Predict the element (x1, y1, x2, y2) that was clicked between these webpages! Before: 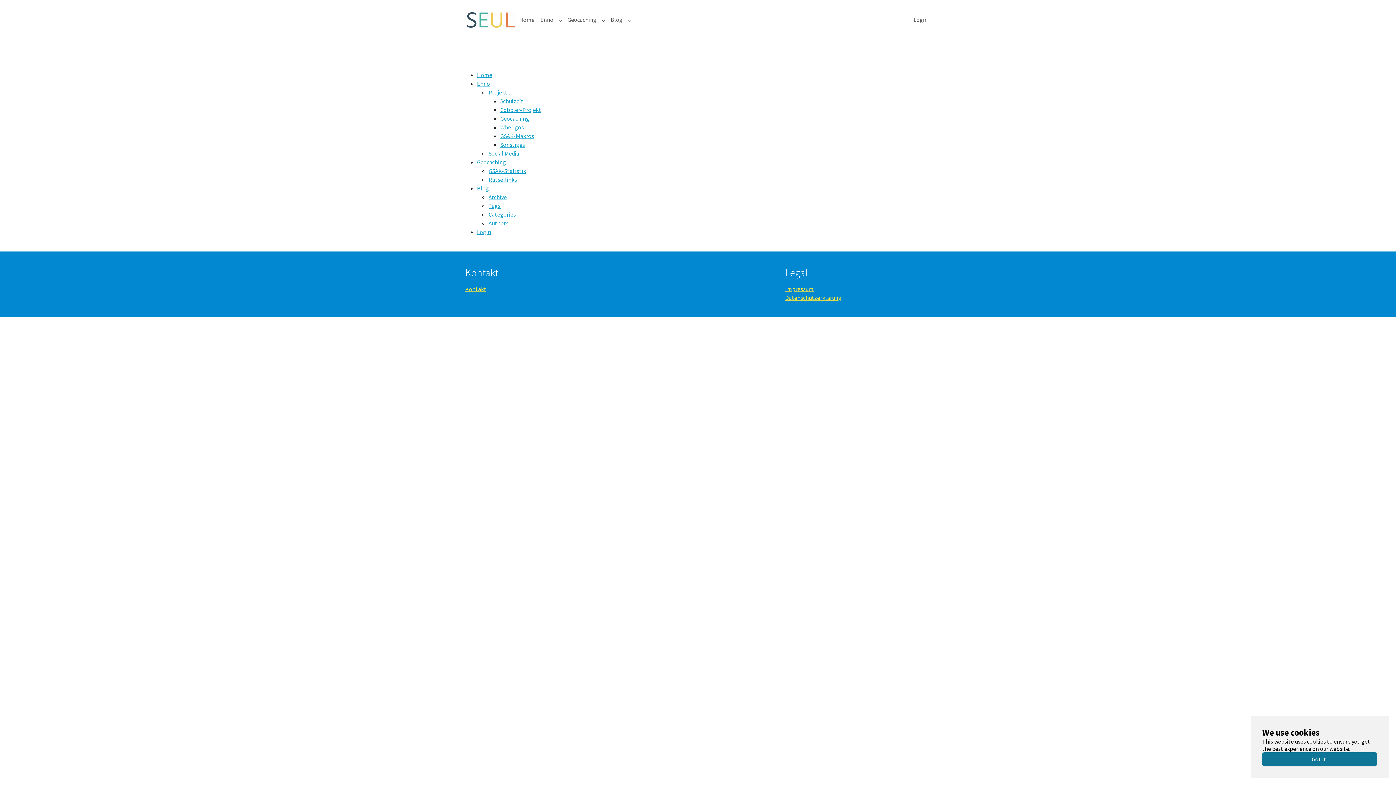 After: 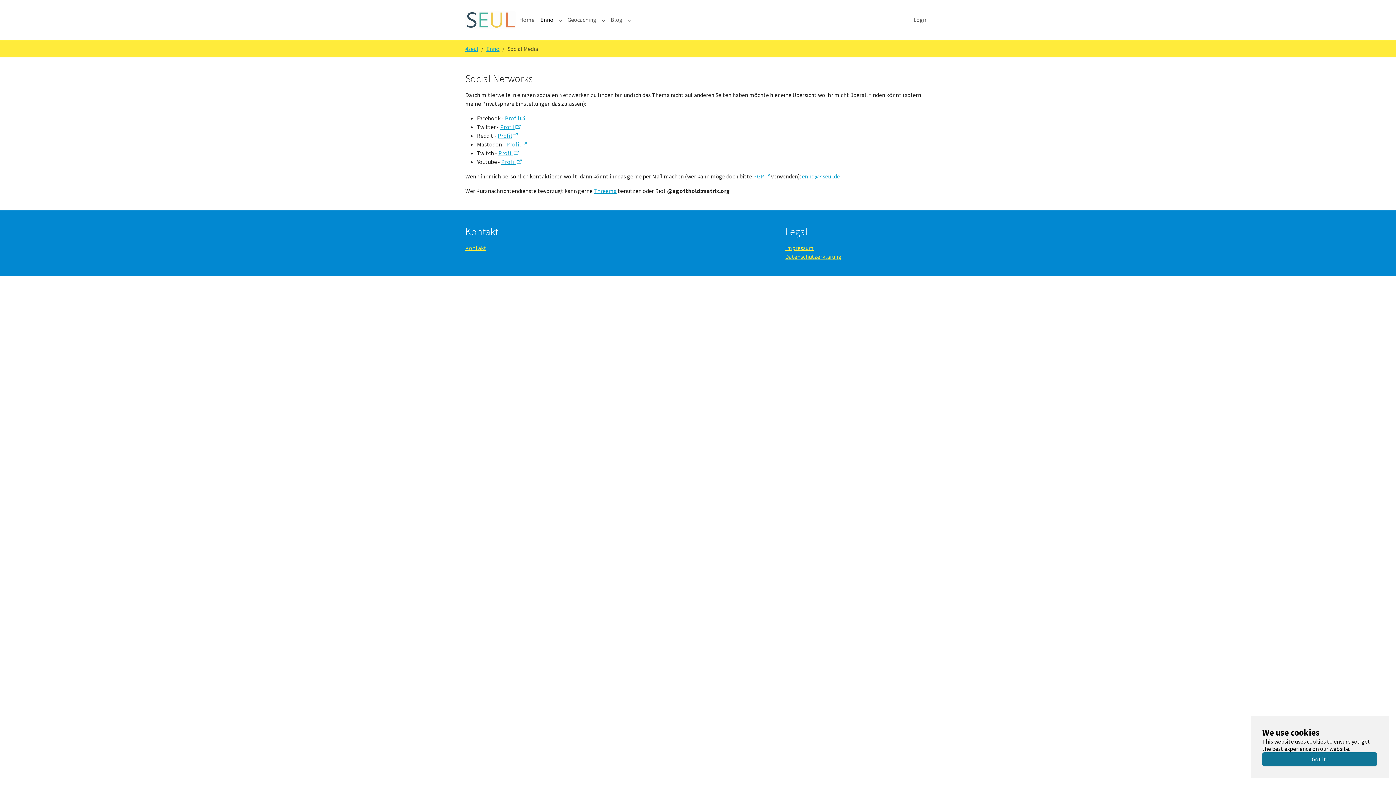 Action: bbox: (488, 149, 519, 157) label: Social Media